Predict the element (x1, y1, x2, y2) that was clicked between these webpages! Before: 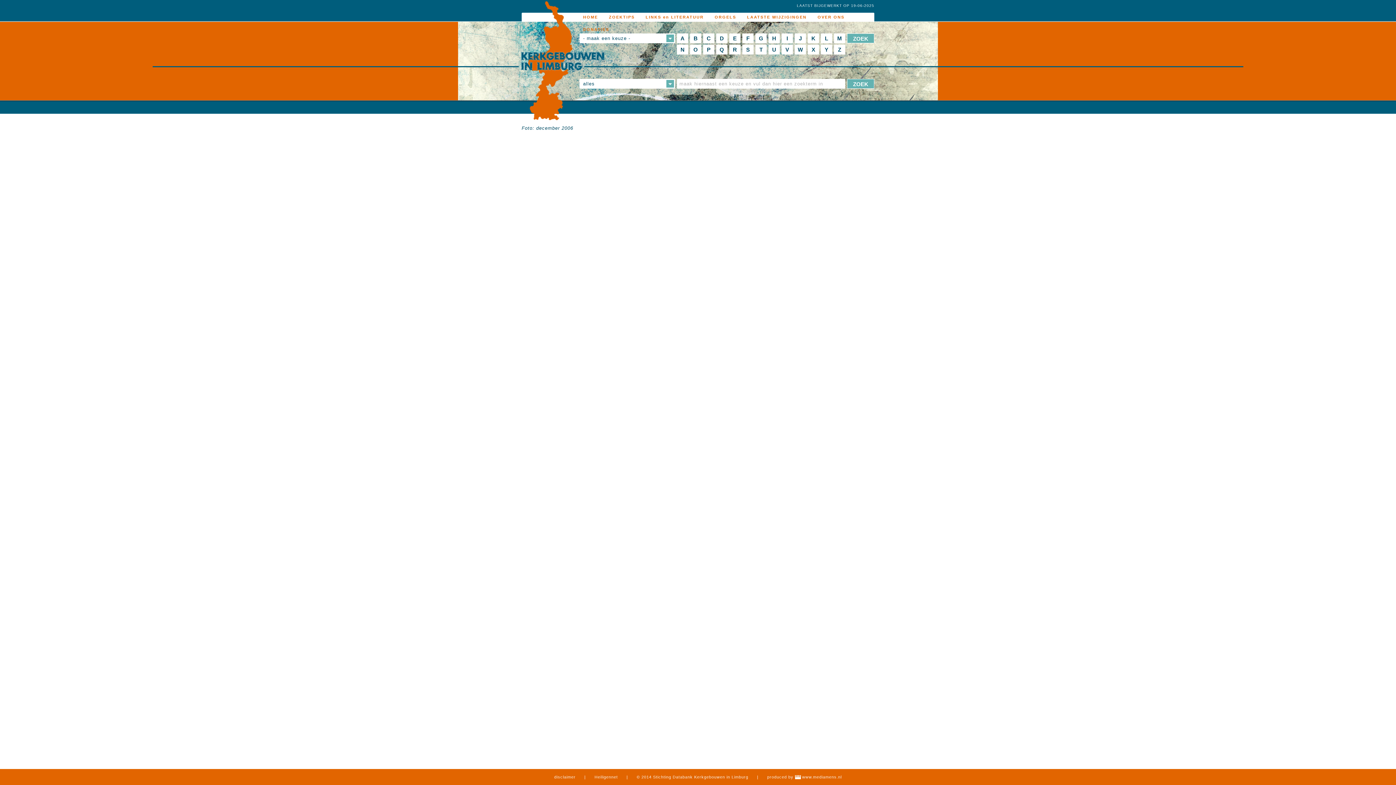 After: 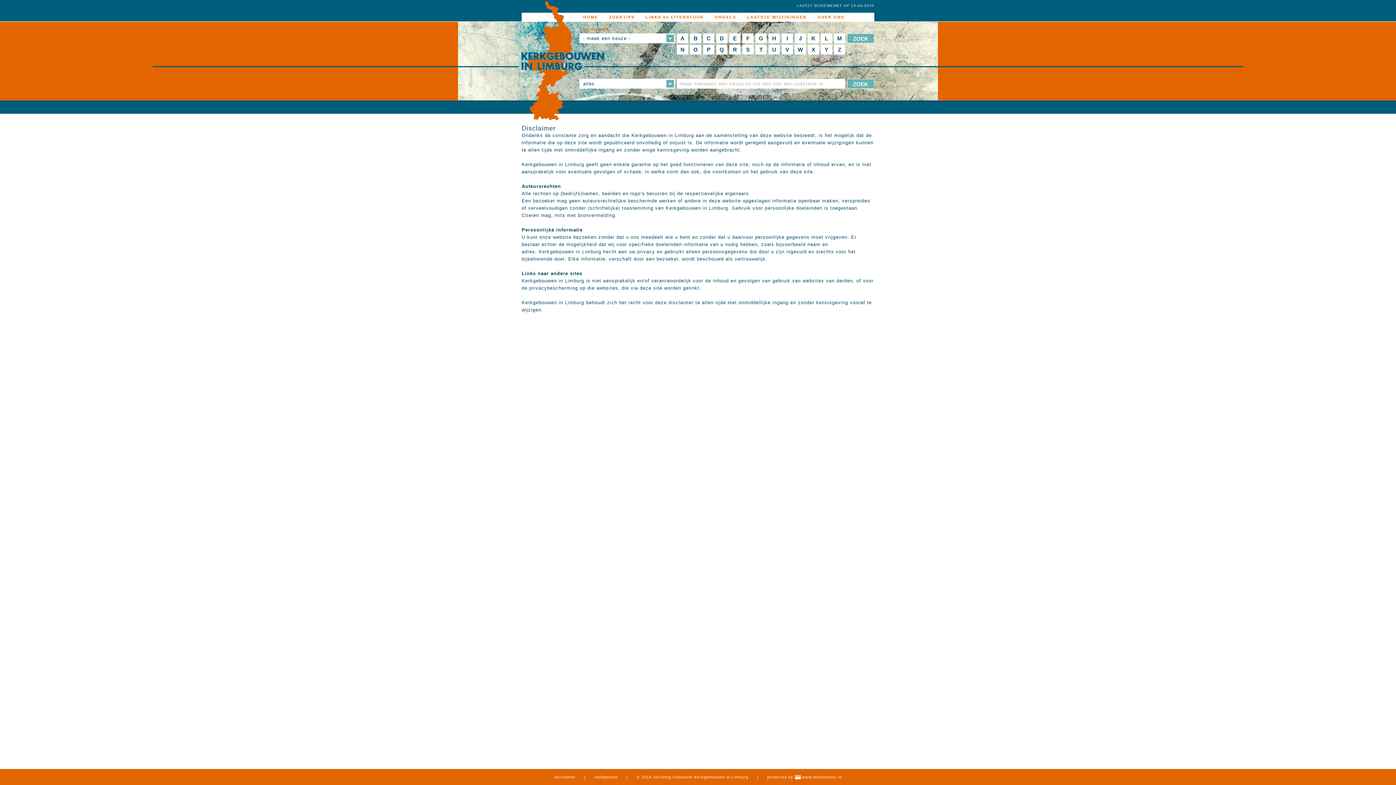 Action: bbox: (554, 775, 575, 779) label: disclaimer